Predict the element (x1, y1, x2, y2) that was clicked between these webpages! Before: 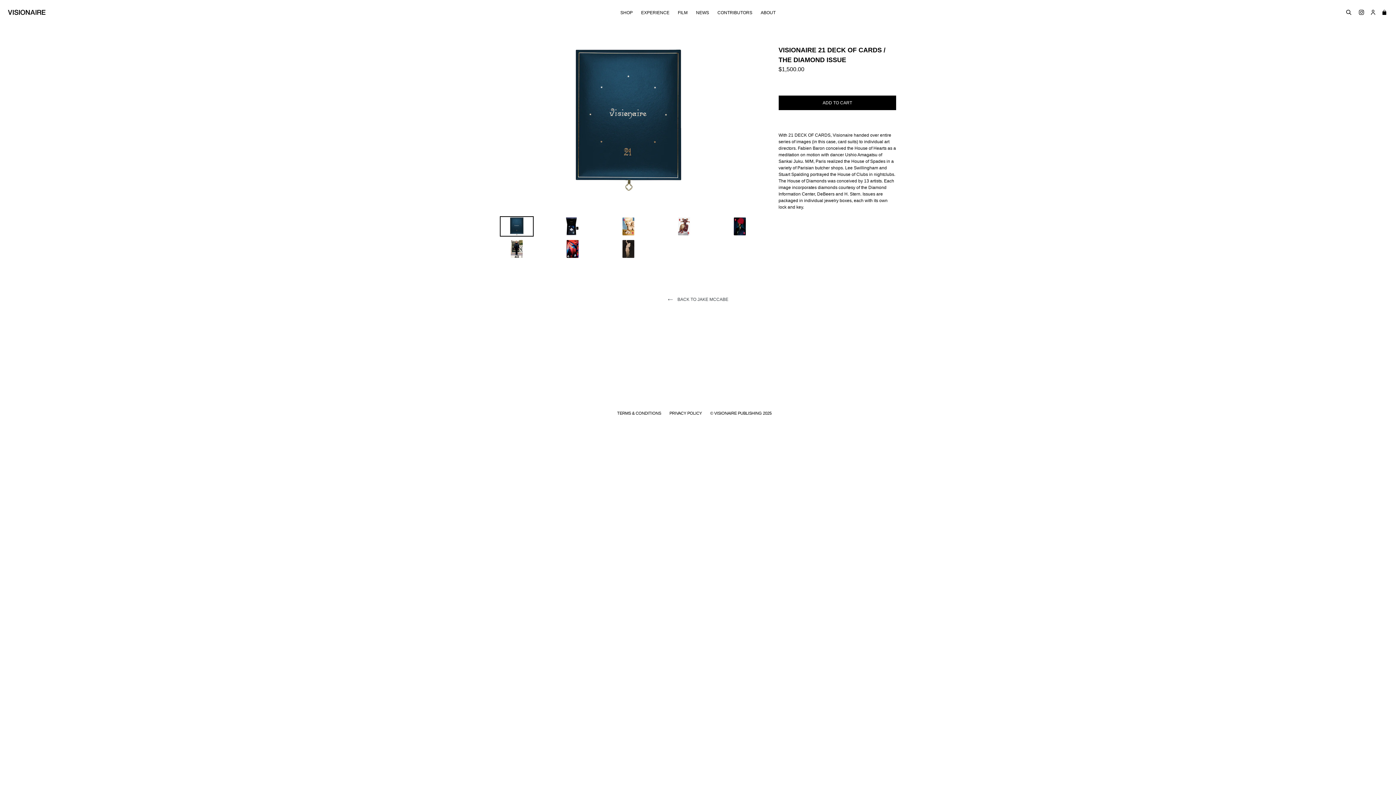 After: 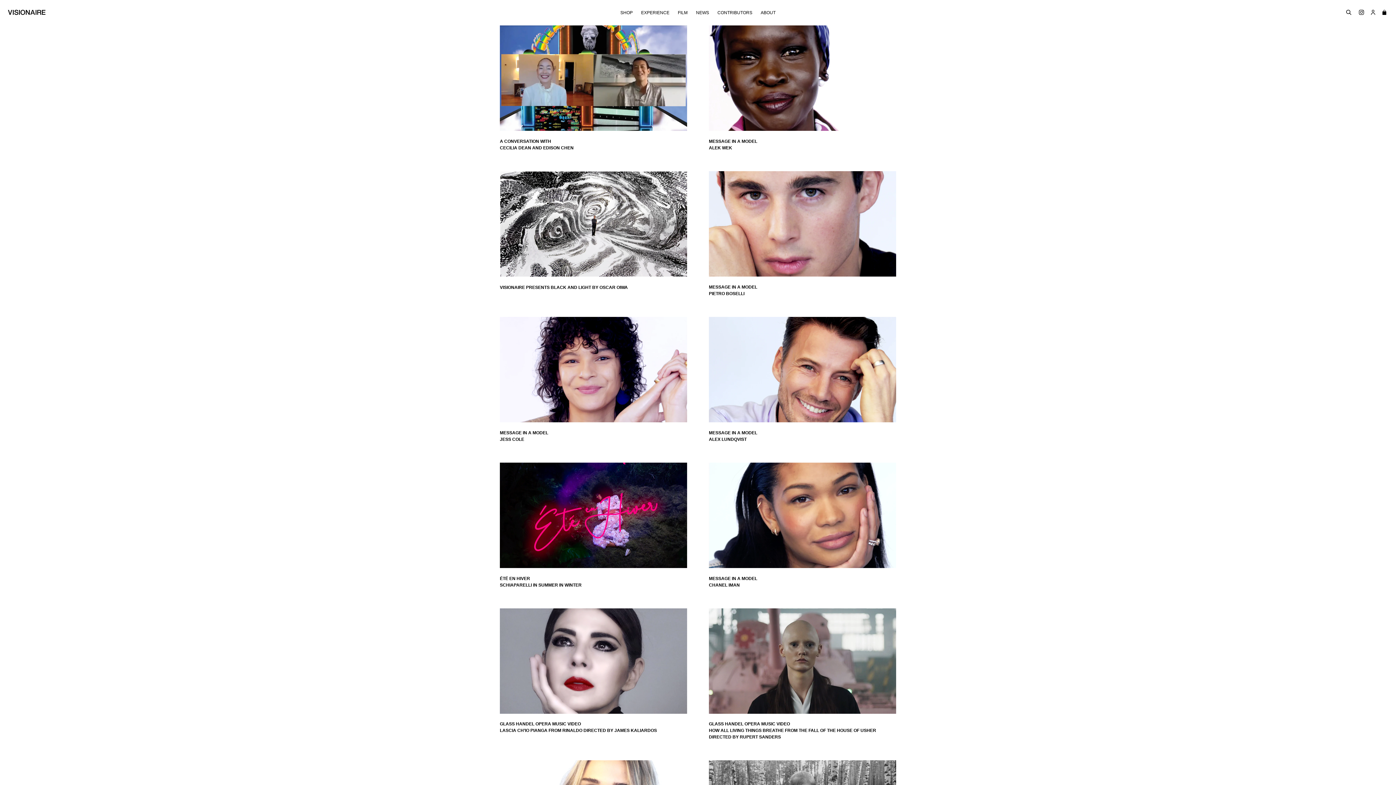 Action: bbox: (674, 10, 691, 14) label: FILM